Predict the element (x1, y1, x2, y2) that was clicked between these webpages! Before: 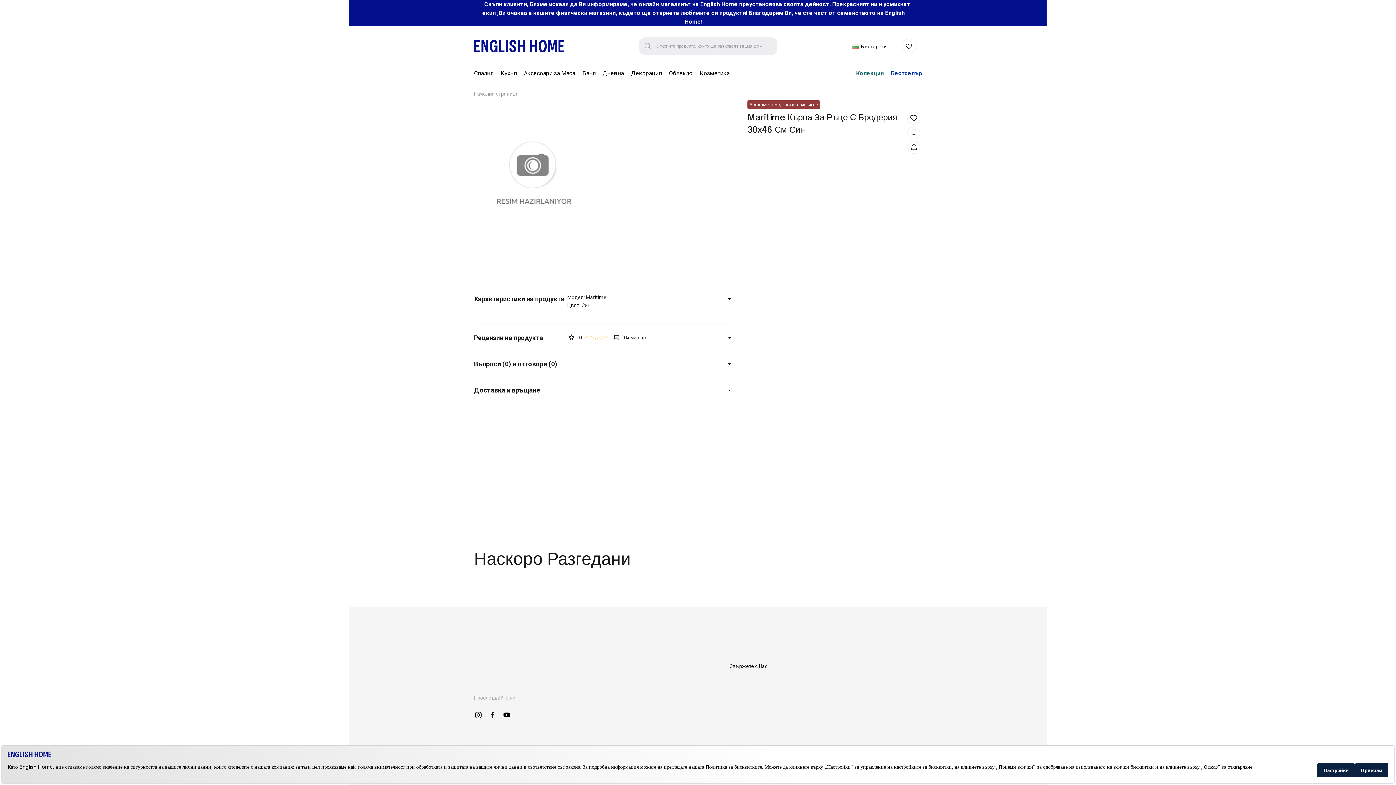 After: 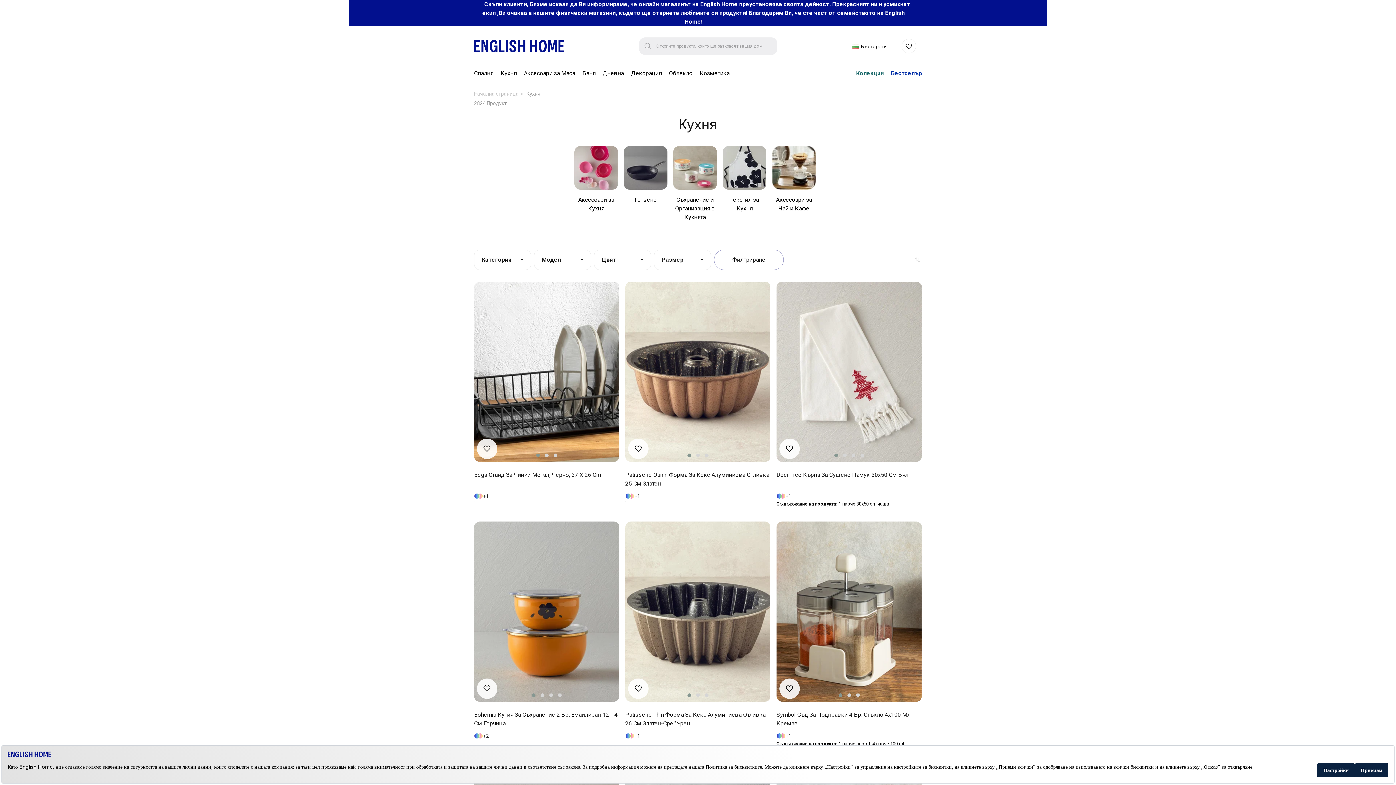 Action: label: Кухня bbox: (500, 66, 516, 82)